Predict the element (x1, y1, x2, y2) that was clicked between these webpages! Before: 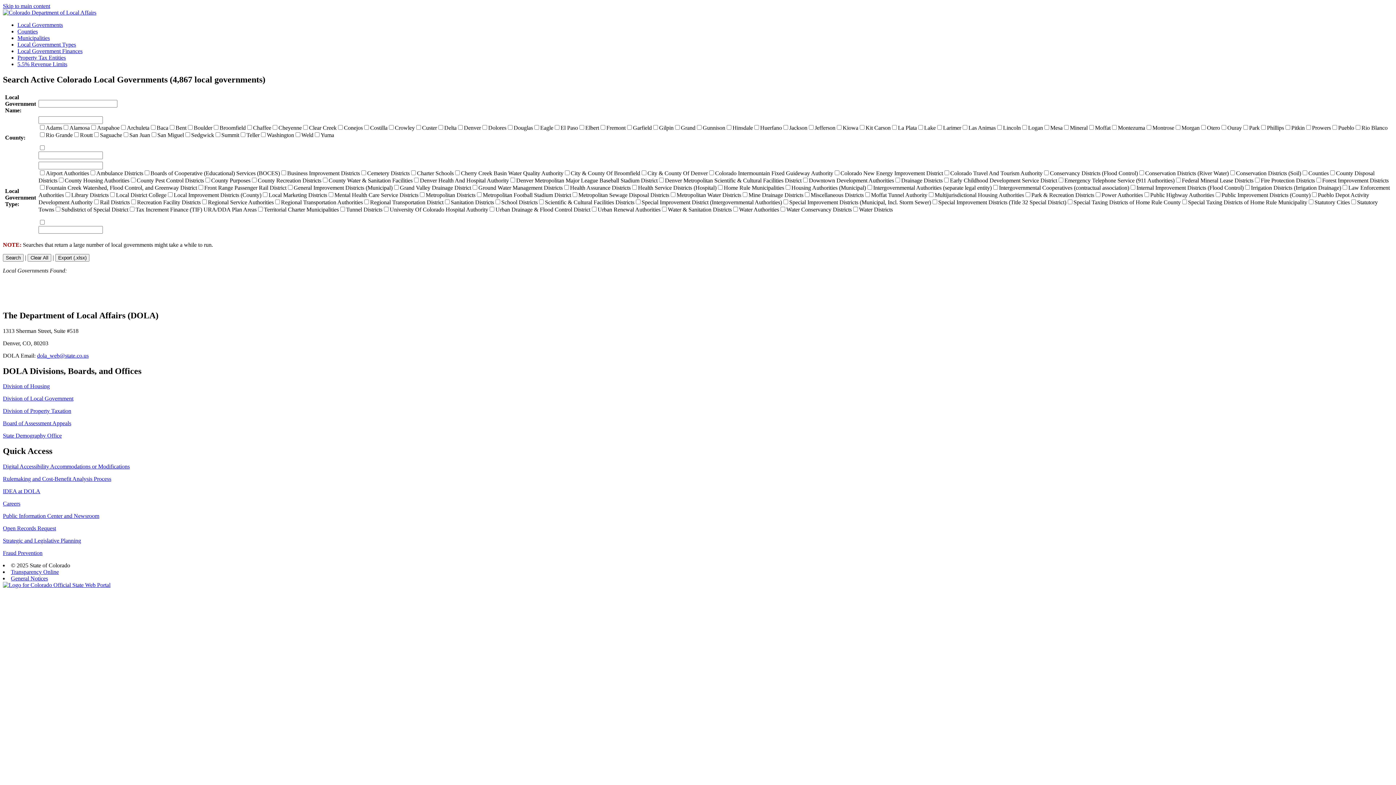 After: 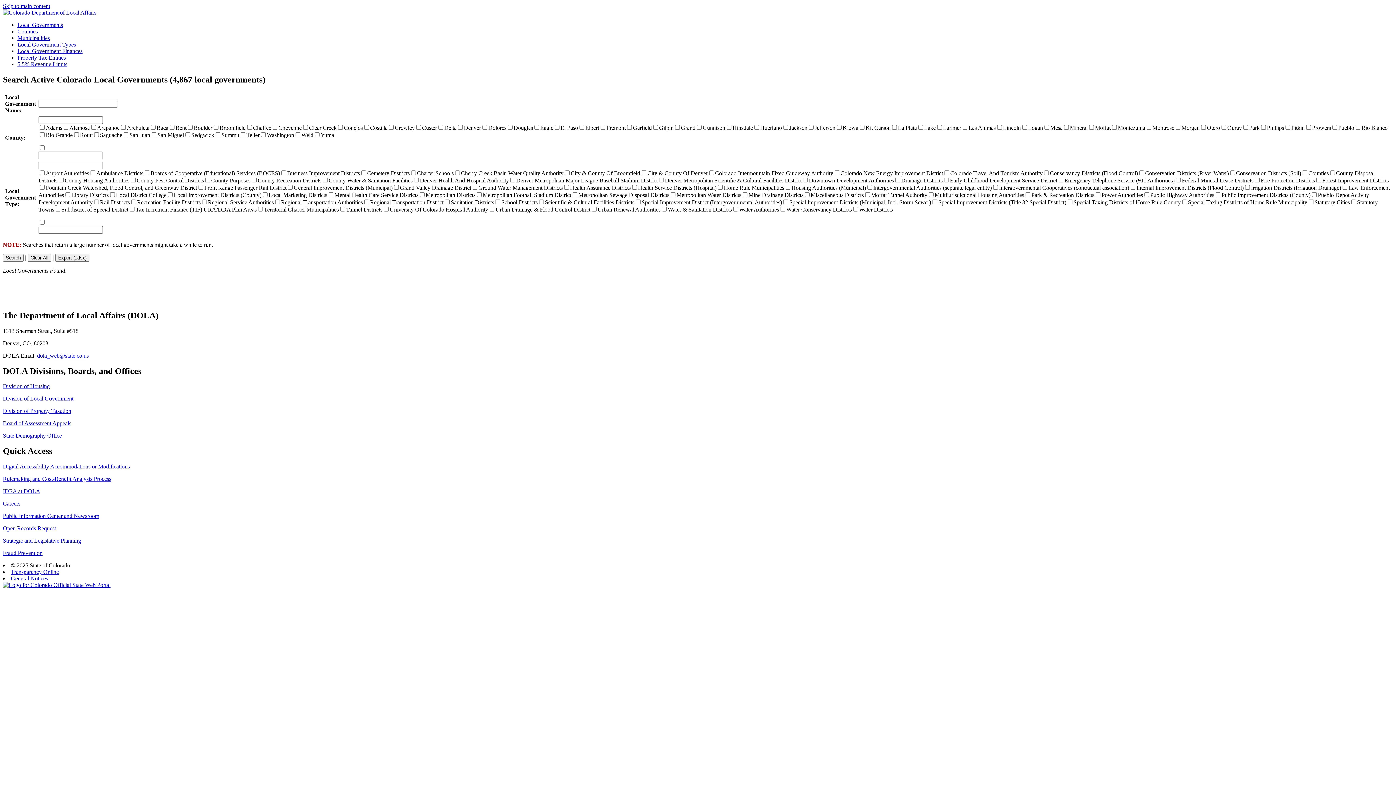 Action: label: Division of Local Government bbox: (2, 395, 73, 401)